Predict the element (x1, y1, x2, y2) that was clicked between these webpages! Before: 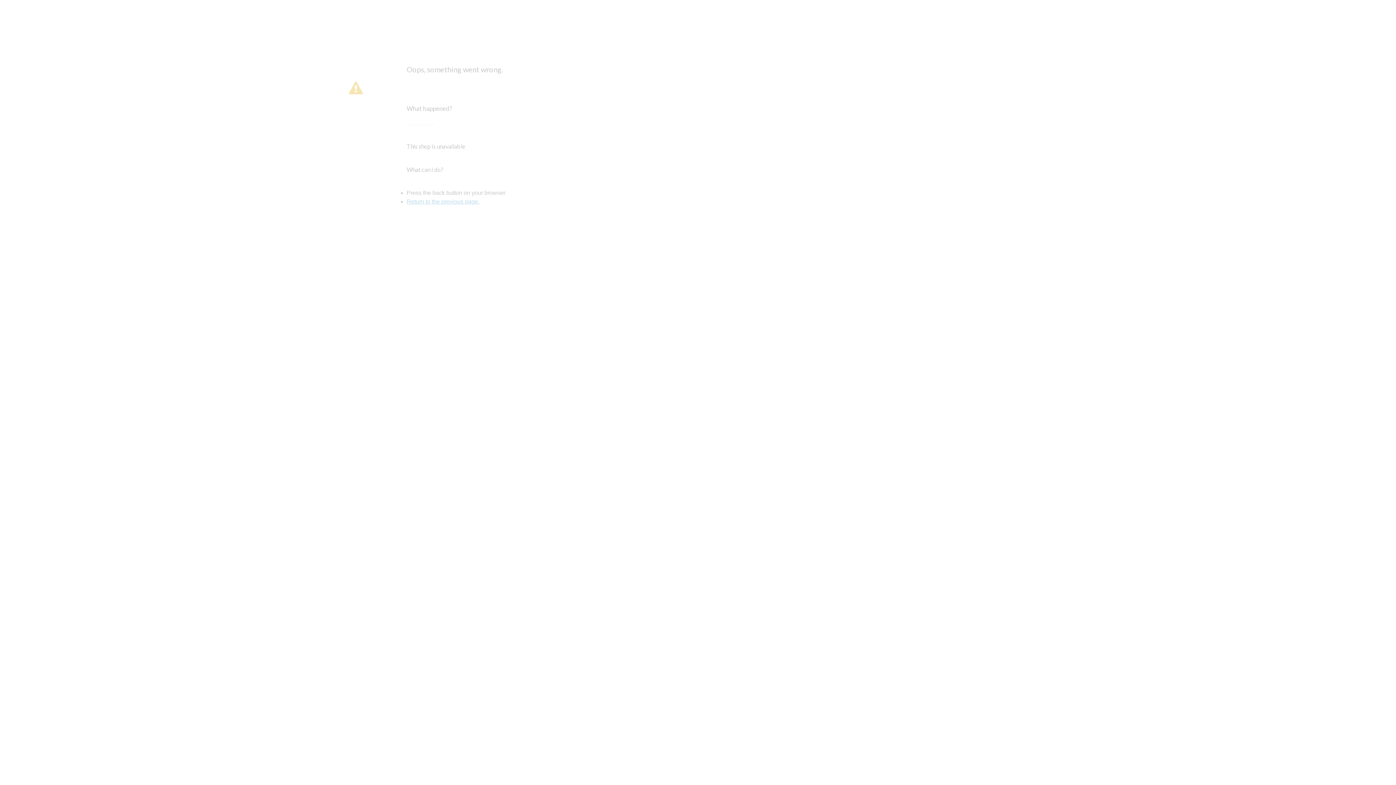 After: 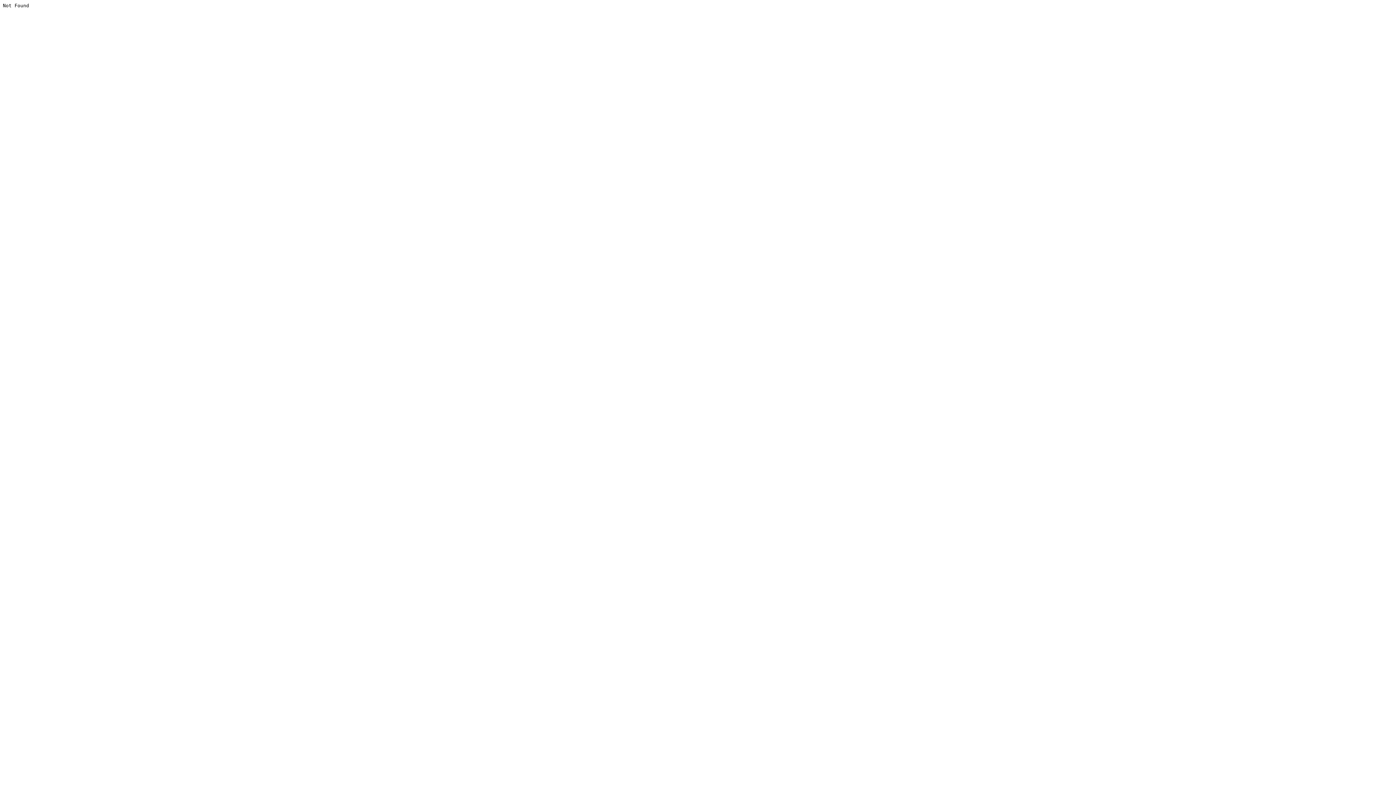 Action: label: Return to the previous page. bbox: (406, 198, 479, 204)